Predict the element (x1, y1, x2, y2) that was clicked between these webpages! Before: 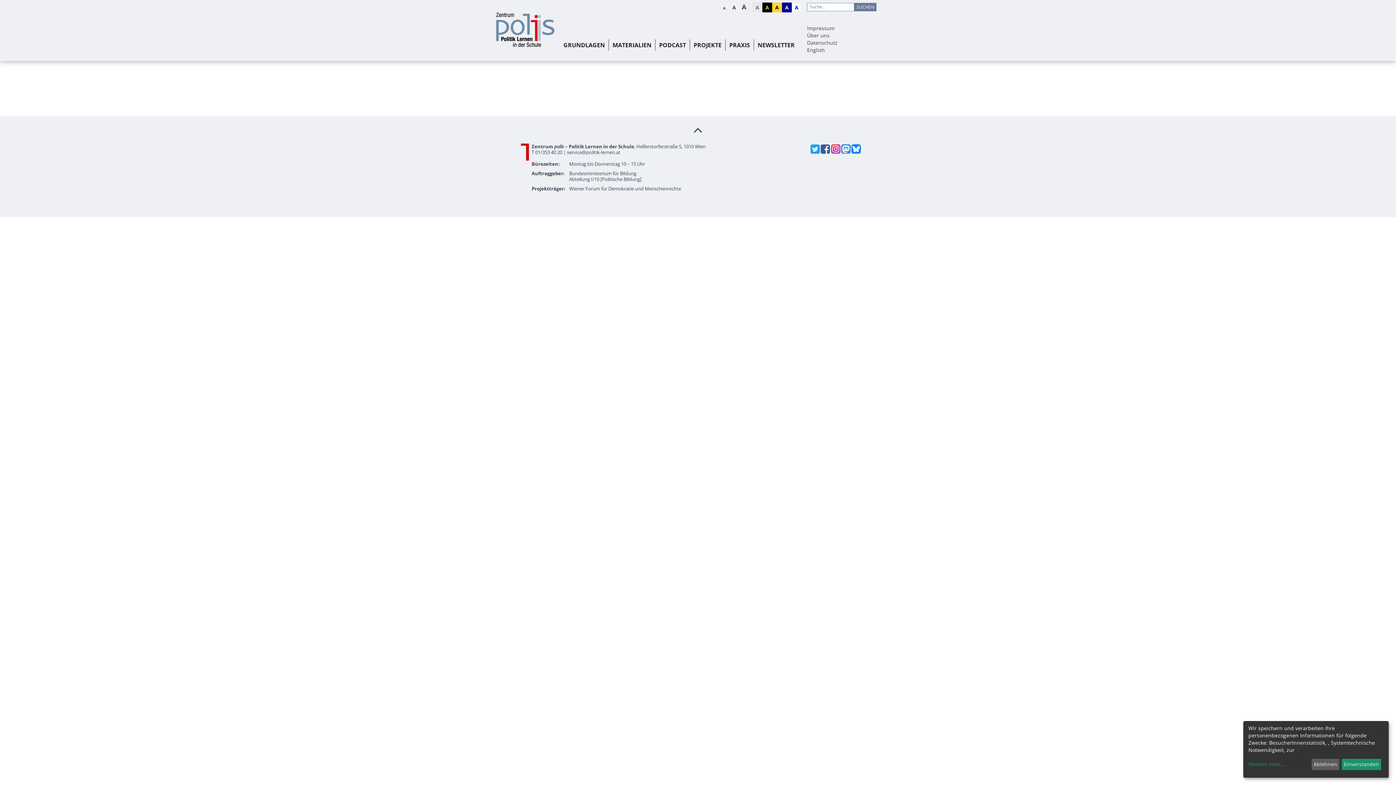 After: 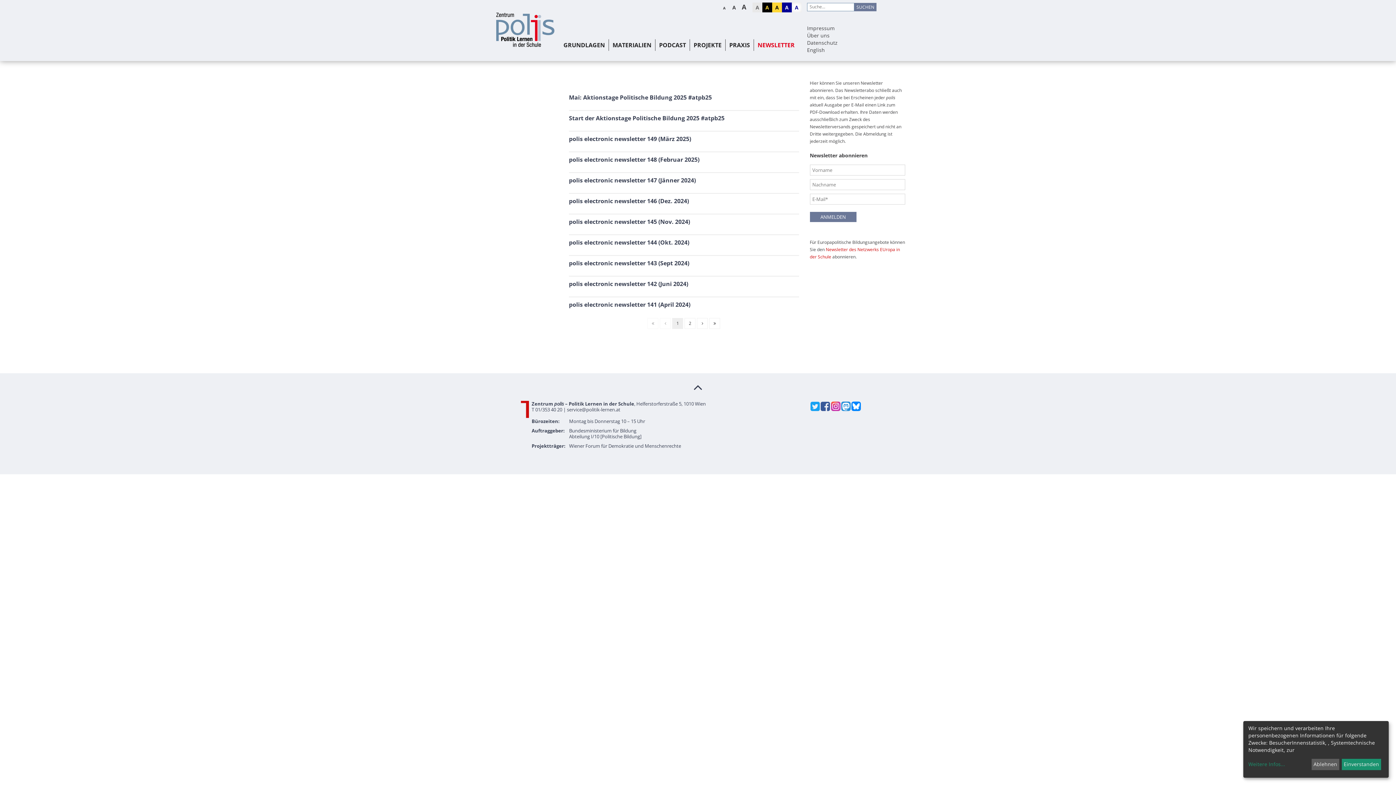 Action: label: NEWSLETTER bbox: (754, 39, 798, 50)